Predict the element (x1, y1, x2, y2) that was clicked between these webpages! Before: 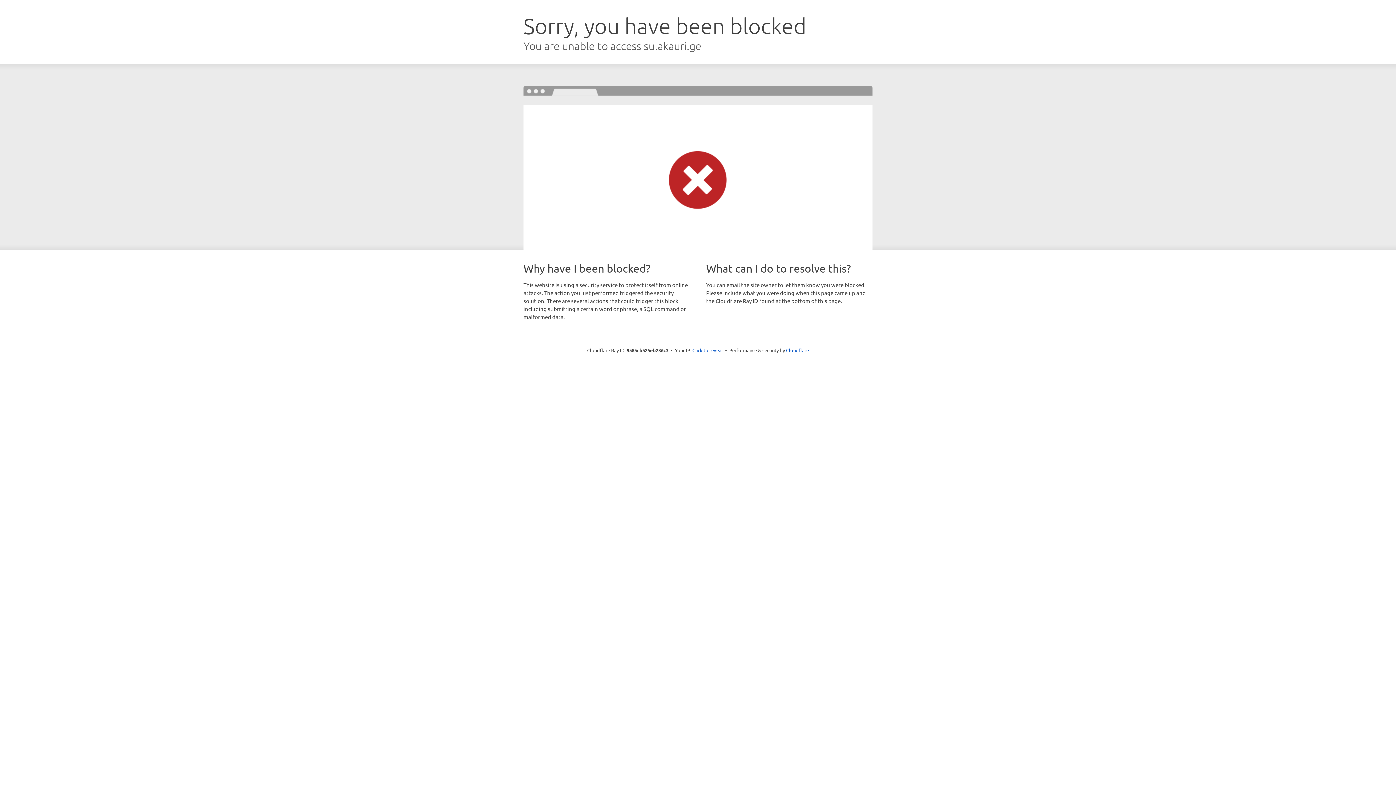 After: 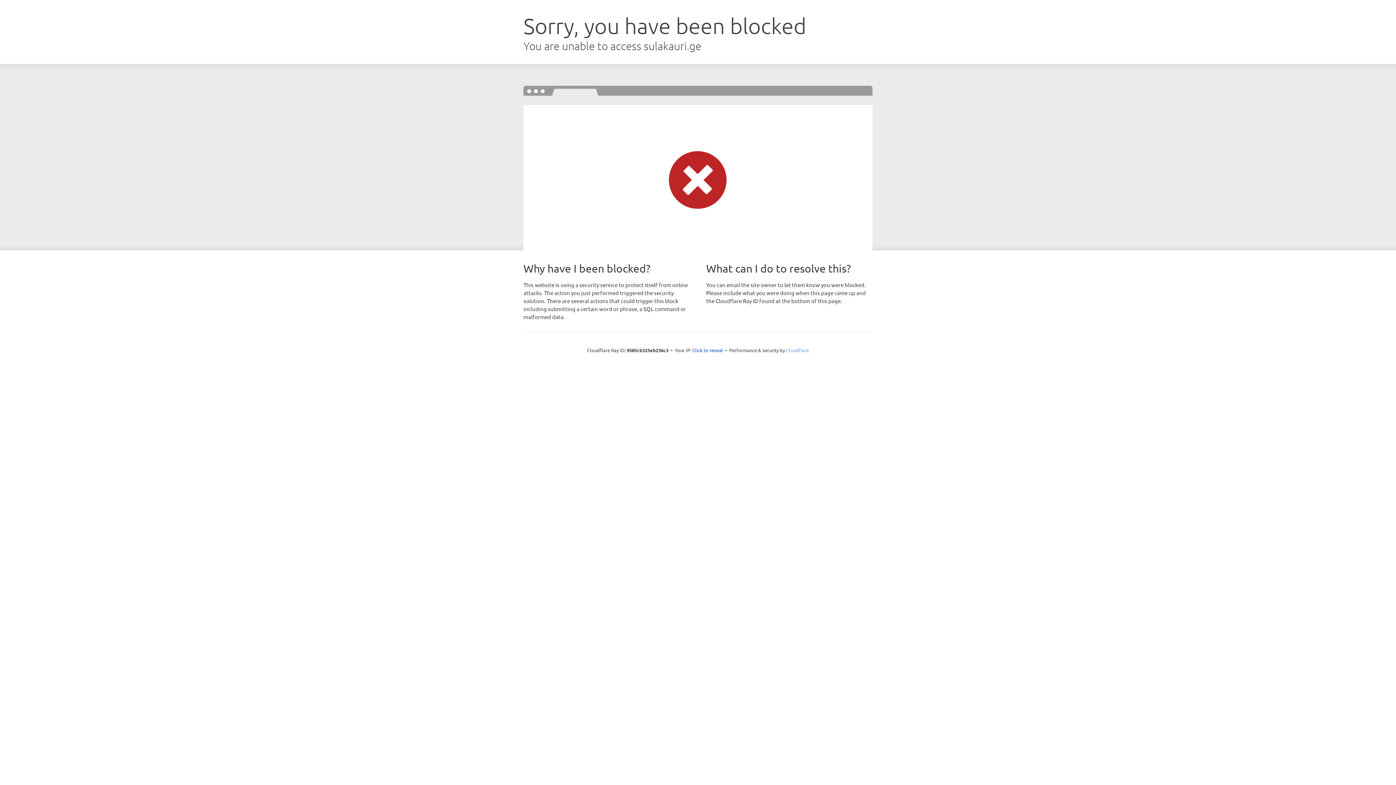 Action: bbox: (786, 347, 809, 353) label: Cloudflare